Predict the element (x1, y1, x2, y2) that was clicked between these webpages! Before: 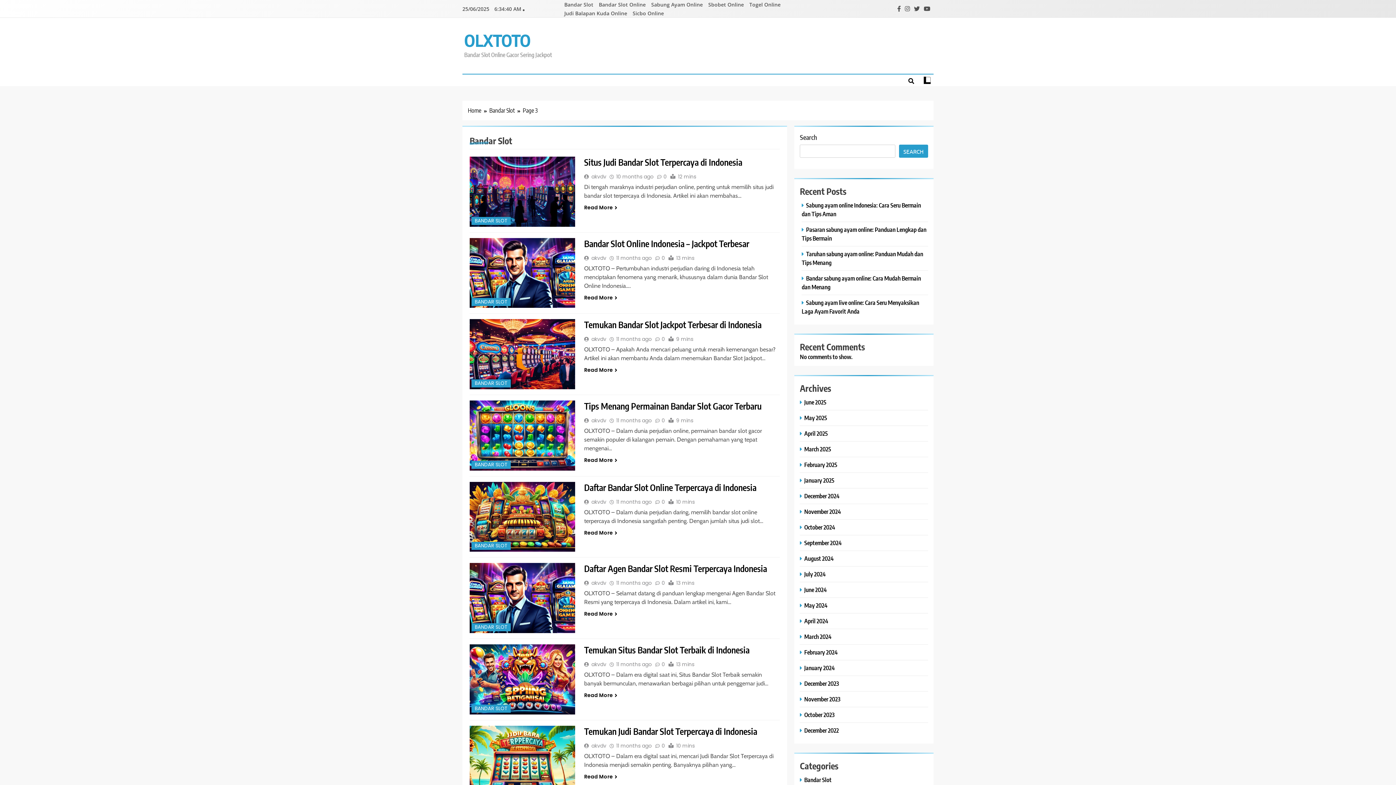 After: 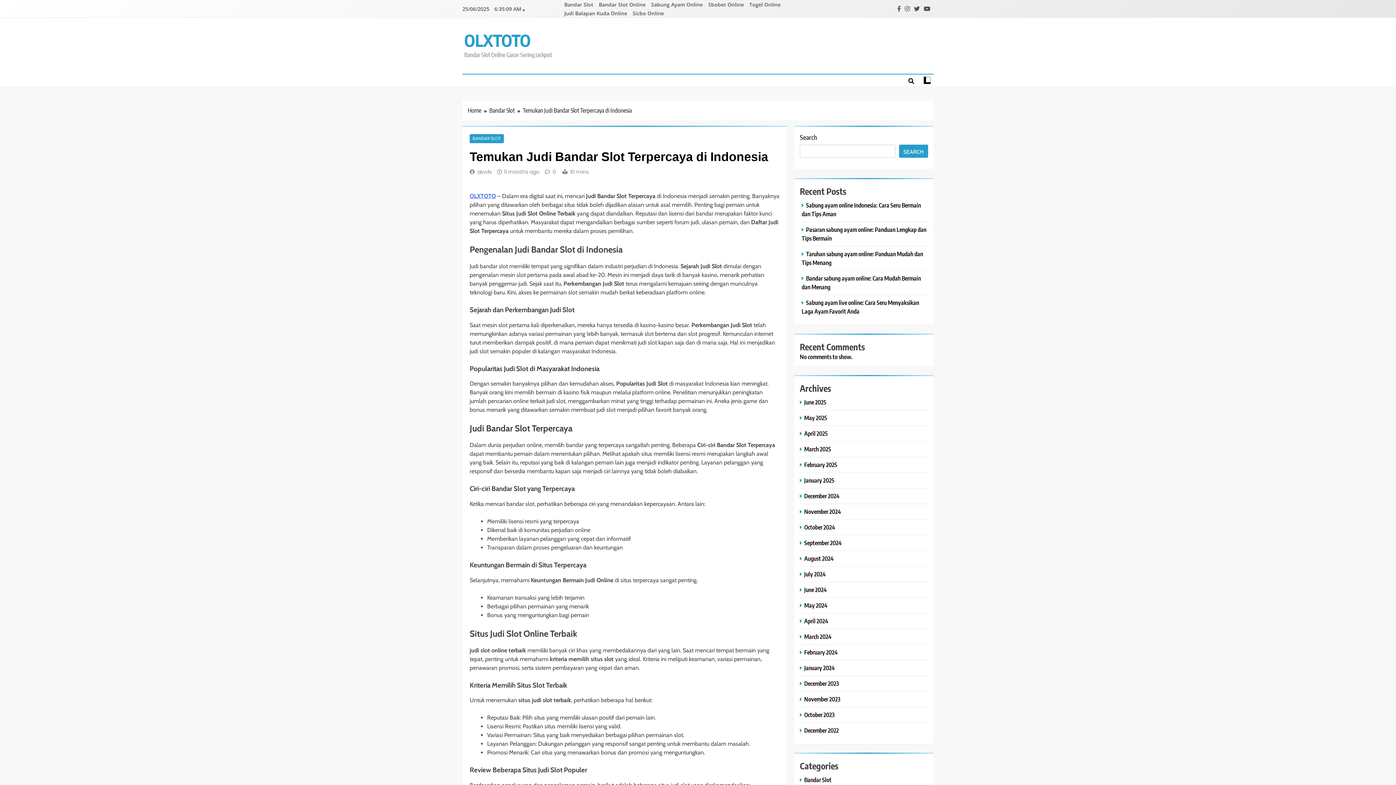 Action: bbox: (584, 726, 757, 736) label: Temukan Judi Bandar Slot Terpercaya di Indonesia